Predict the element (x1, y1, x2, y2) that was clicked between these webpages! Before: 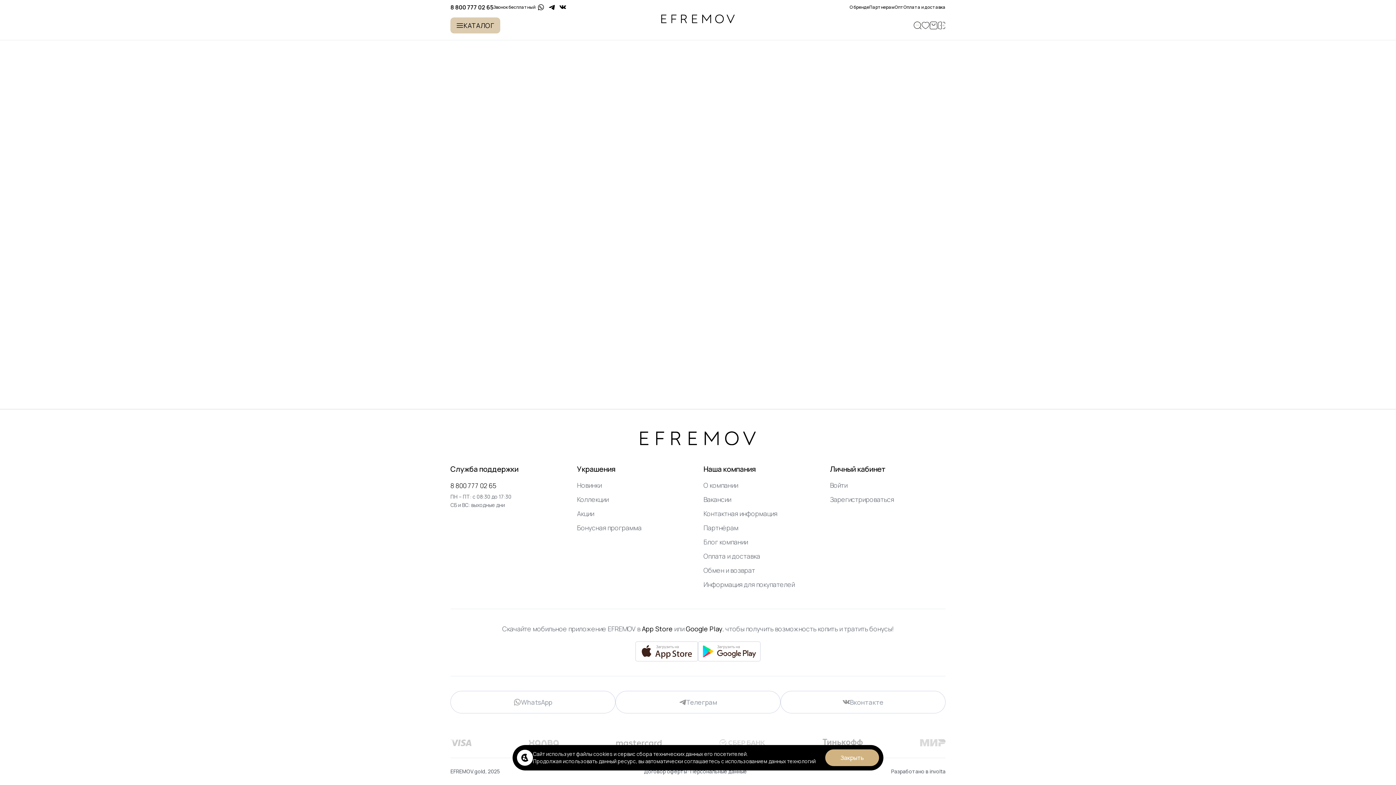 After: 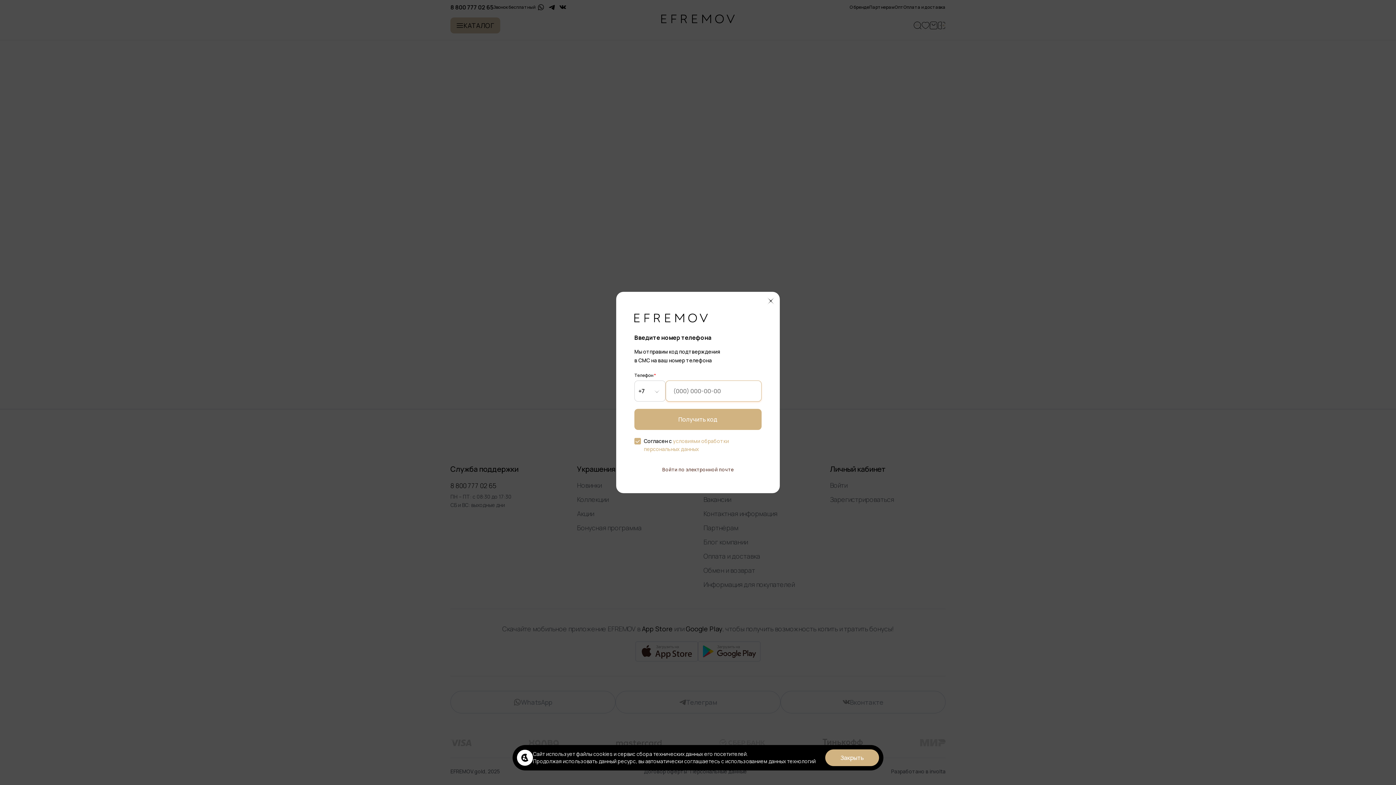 Action: label: Войти bbox: (830, 481, 847, 489)